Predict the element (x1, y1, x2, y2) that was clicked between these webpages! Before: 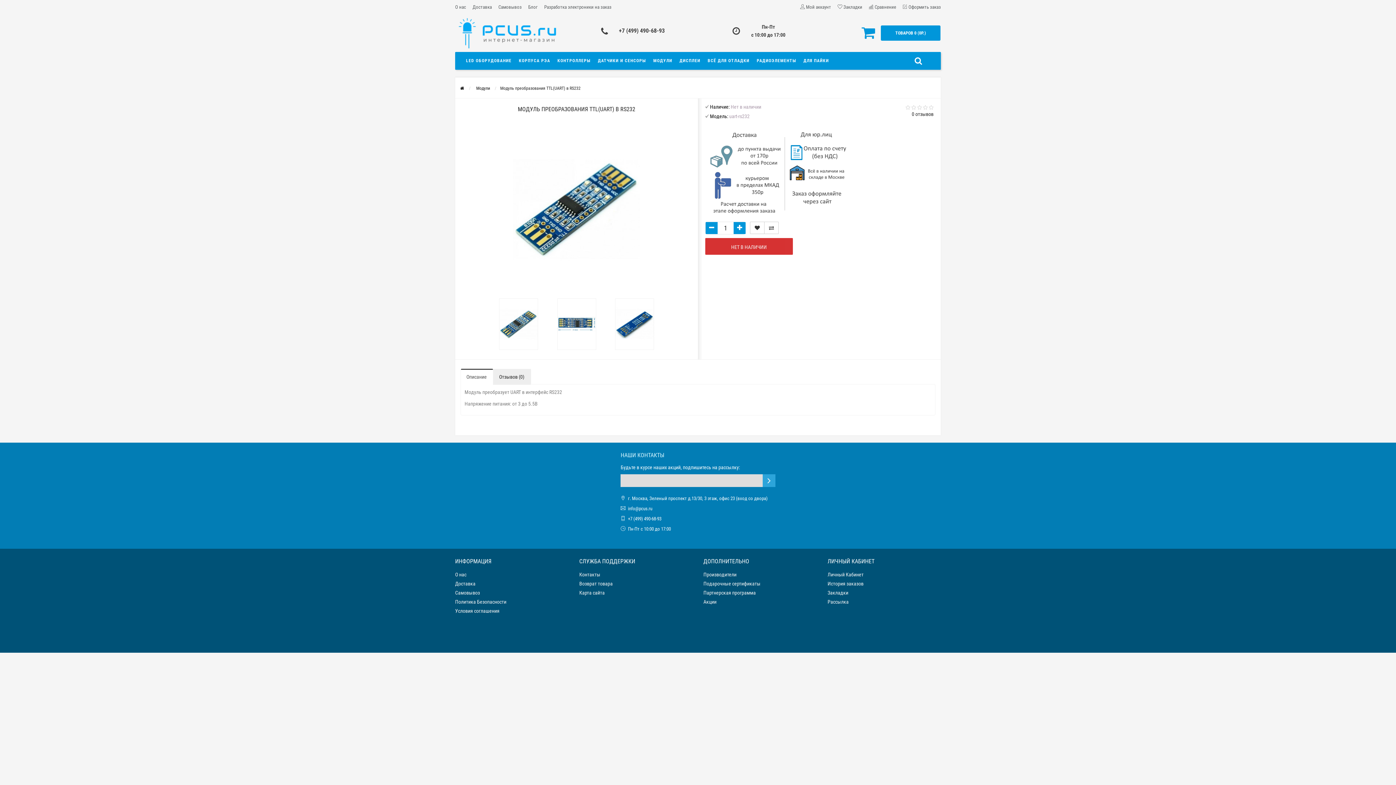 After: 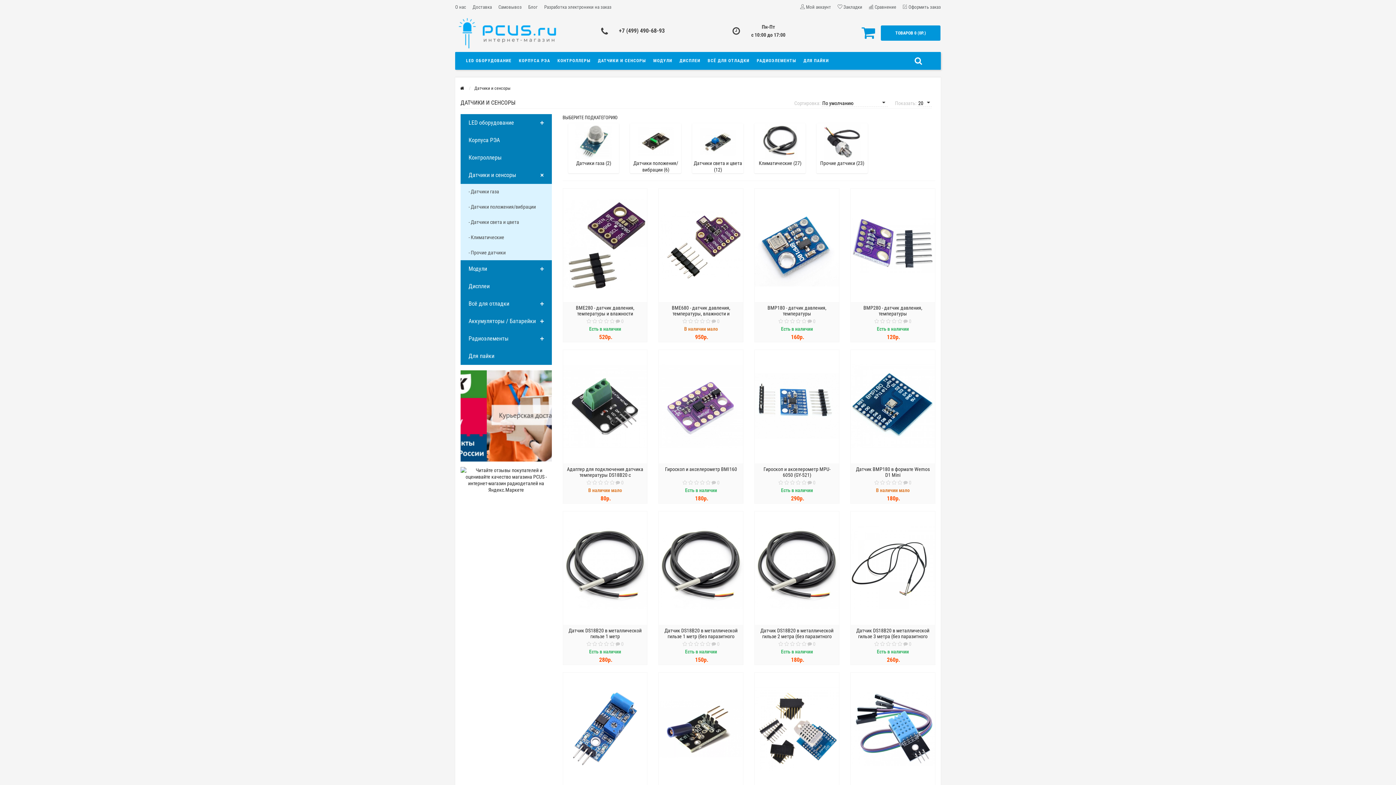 Action: bbox: (598, 52, 646, 69) label: ДАТЧИКИ И СЕНСОРЫ